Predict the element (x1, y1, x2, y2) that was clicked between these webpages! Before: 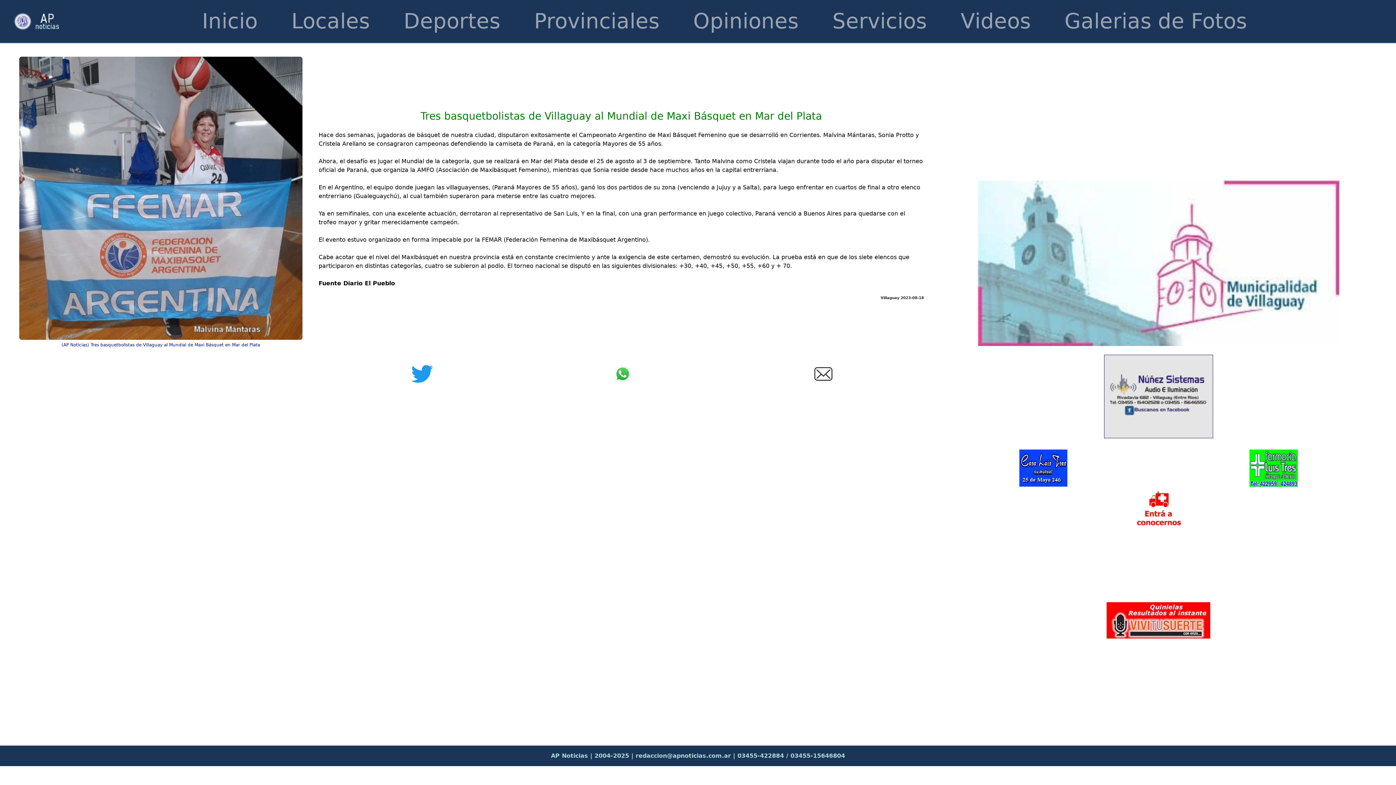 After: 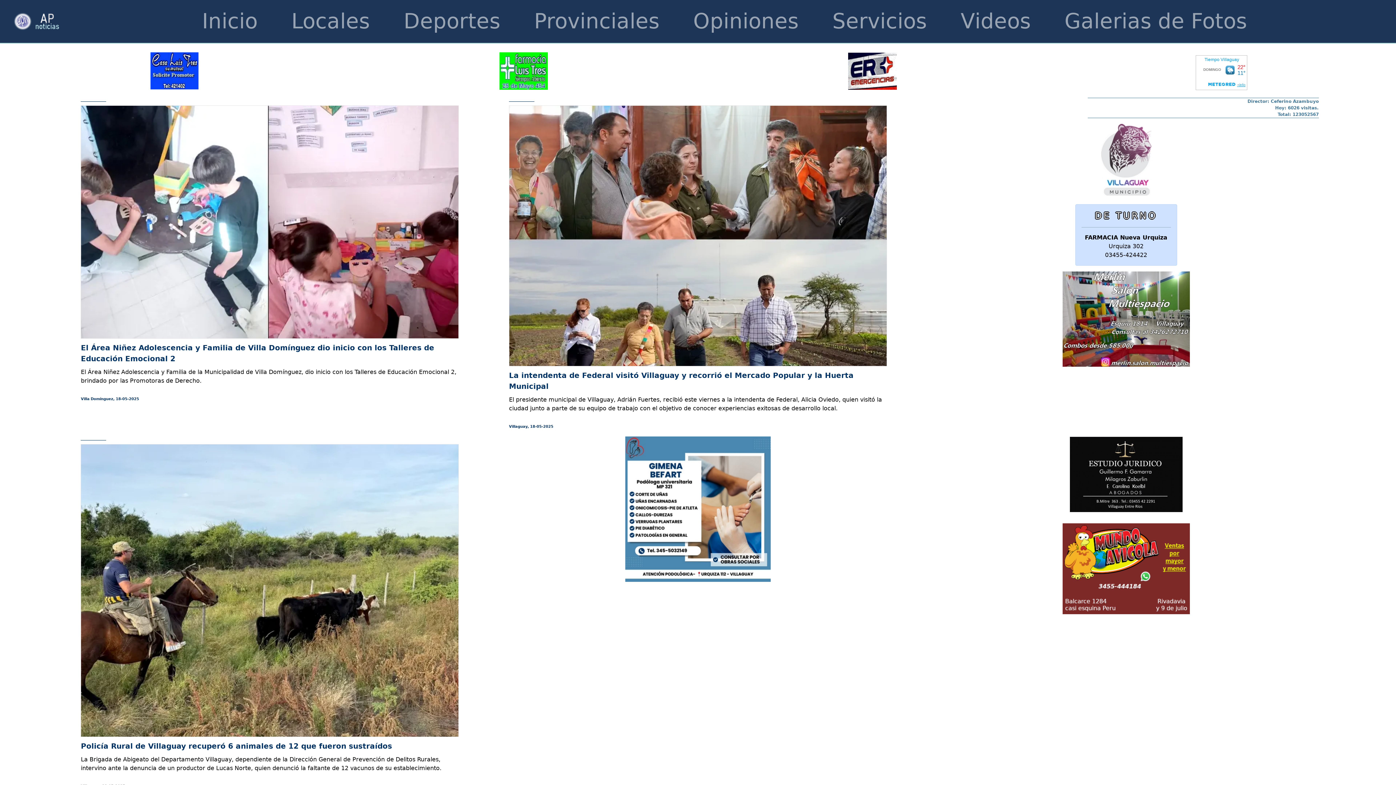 Action: bbox: (199, 2, 260, 40) label: Inicio